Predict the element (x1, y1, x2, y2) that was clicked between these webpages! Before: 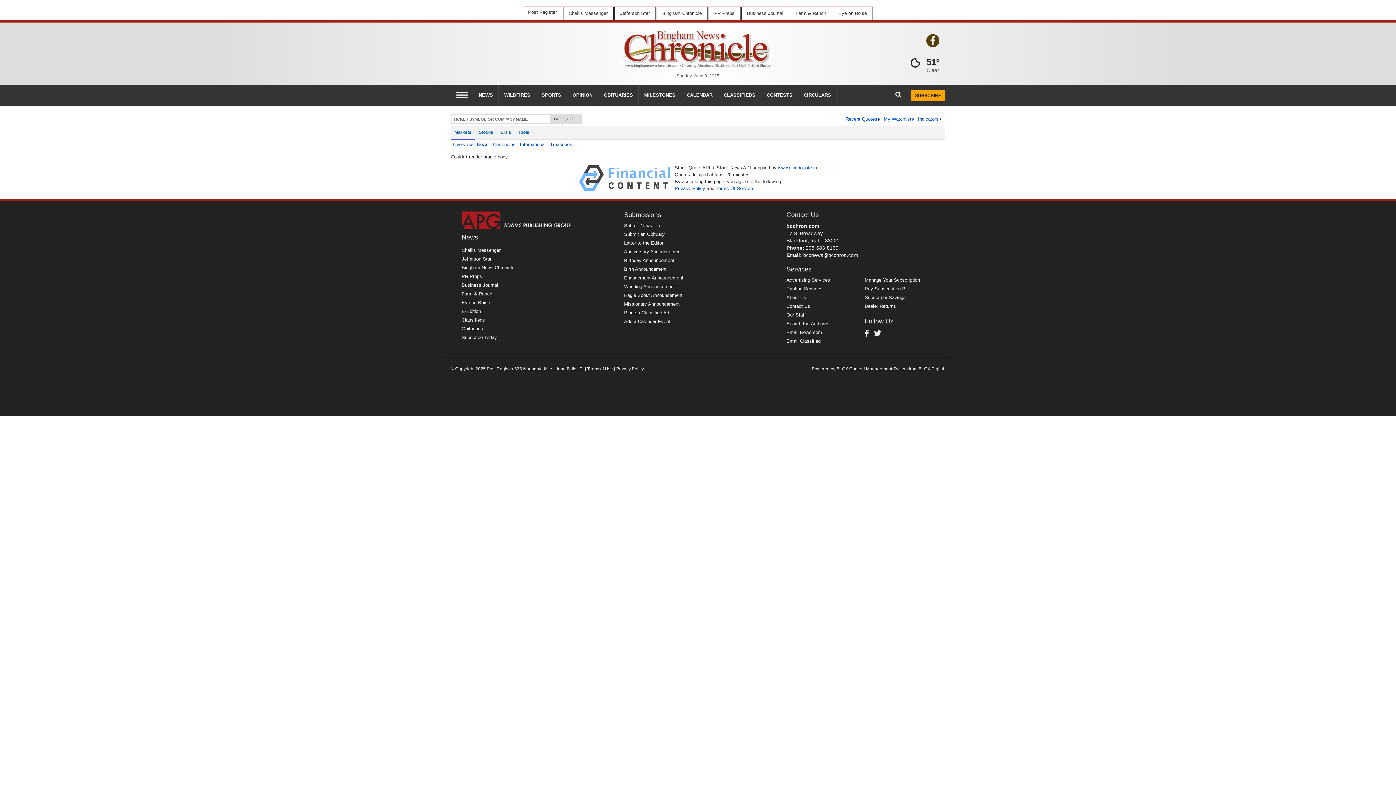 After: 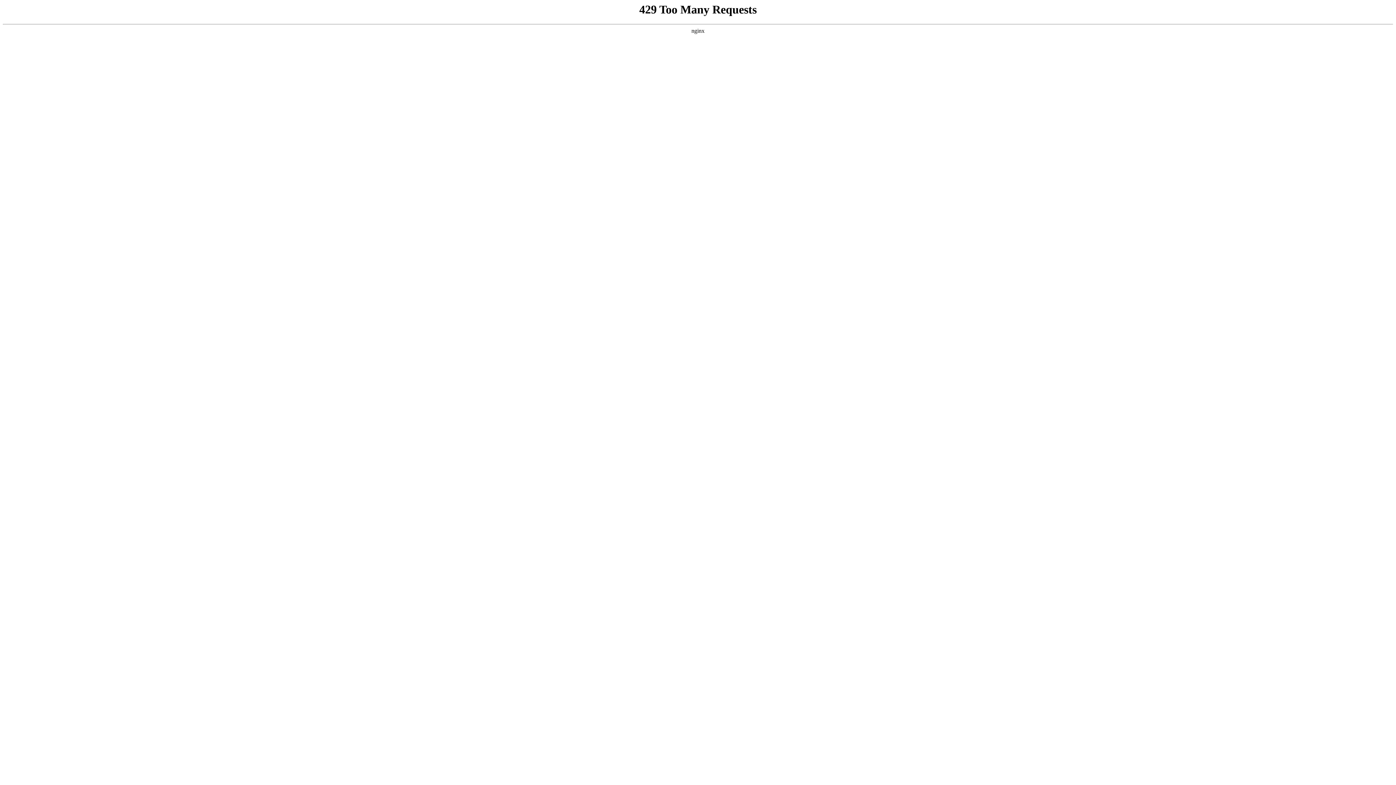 Action: label: Terms of Use bbox: (587, 366, 613, 371)